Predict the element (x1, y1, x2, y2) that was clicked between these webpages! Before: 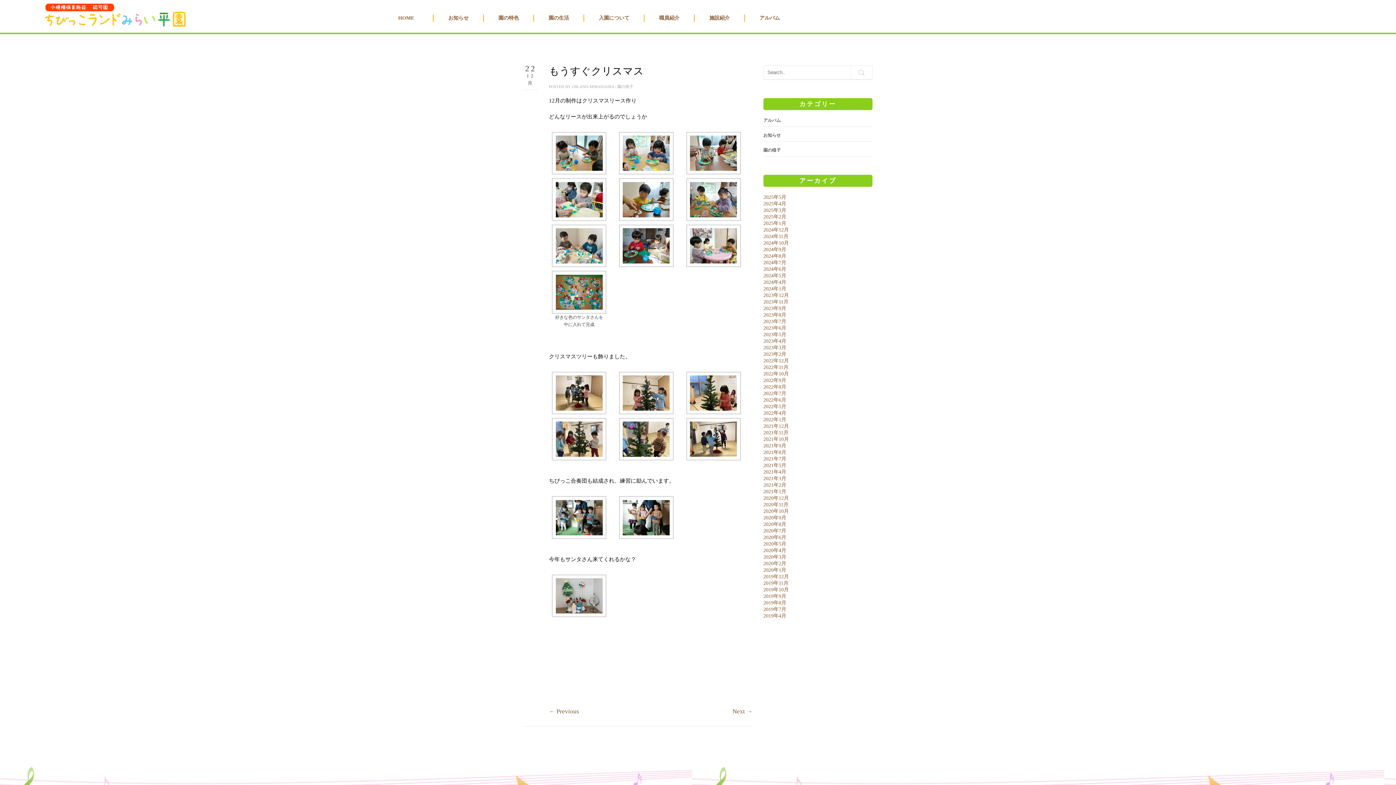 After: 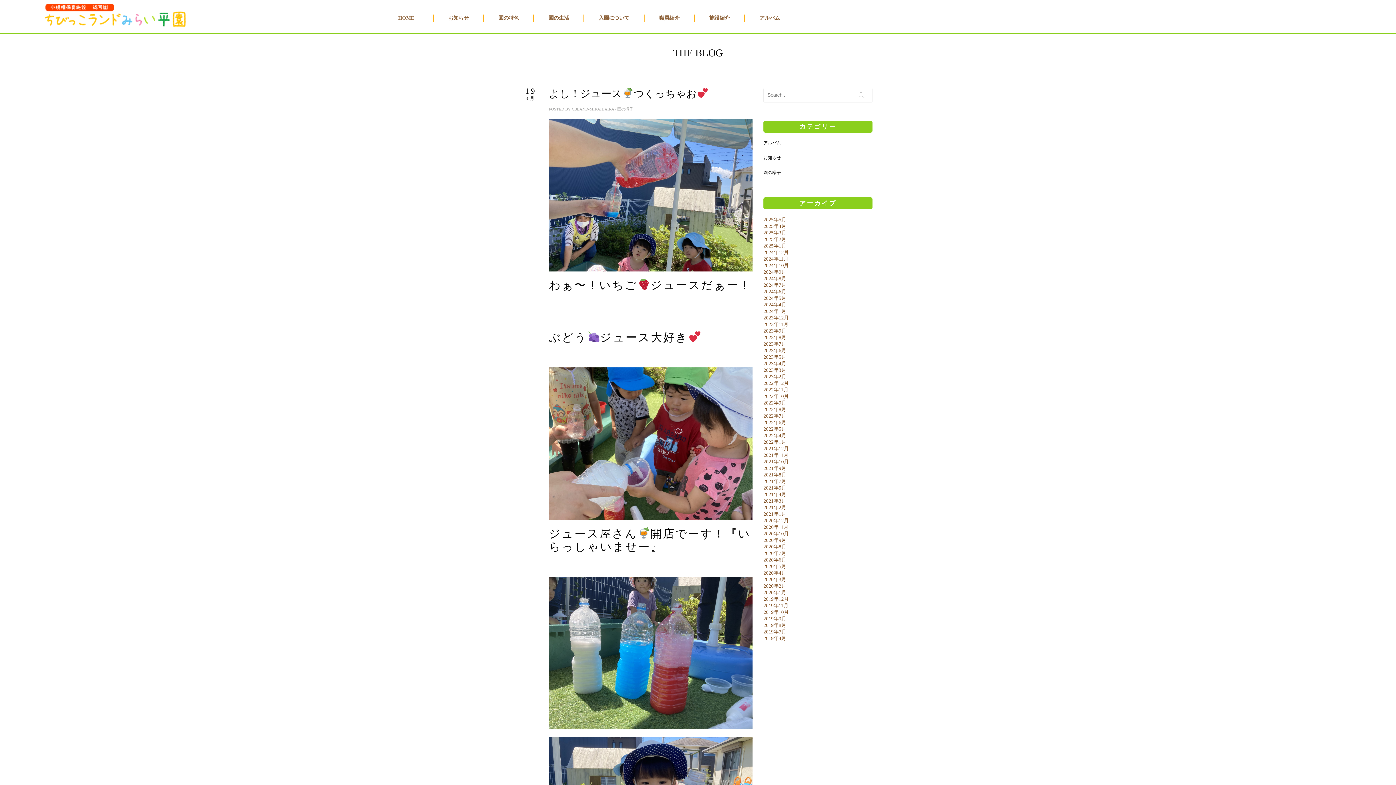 Action: bbox: (763, 384, 786, 389) label: 2022年8月